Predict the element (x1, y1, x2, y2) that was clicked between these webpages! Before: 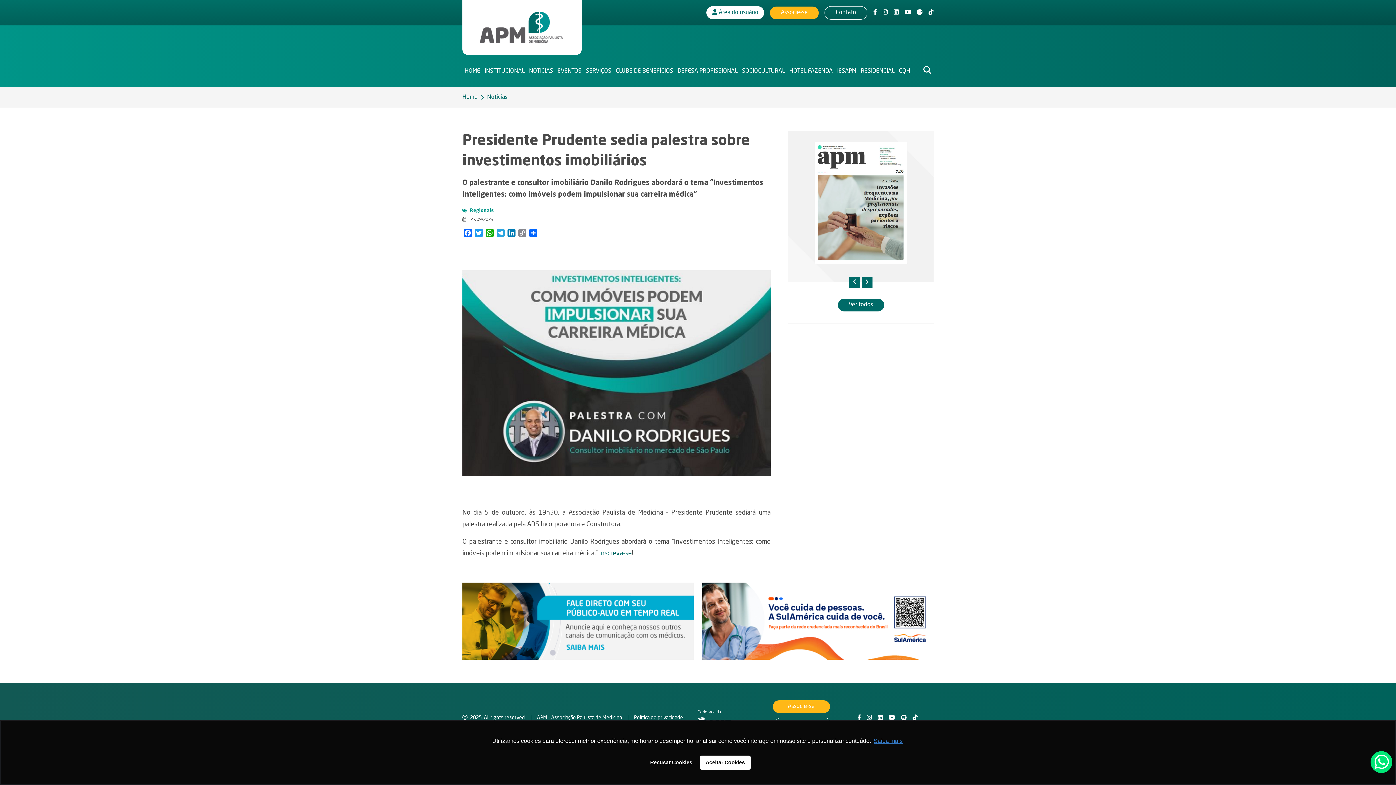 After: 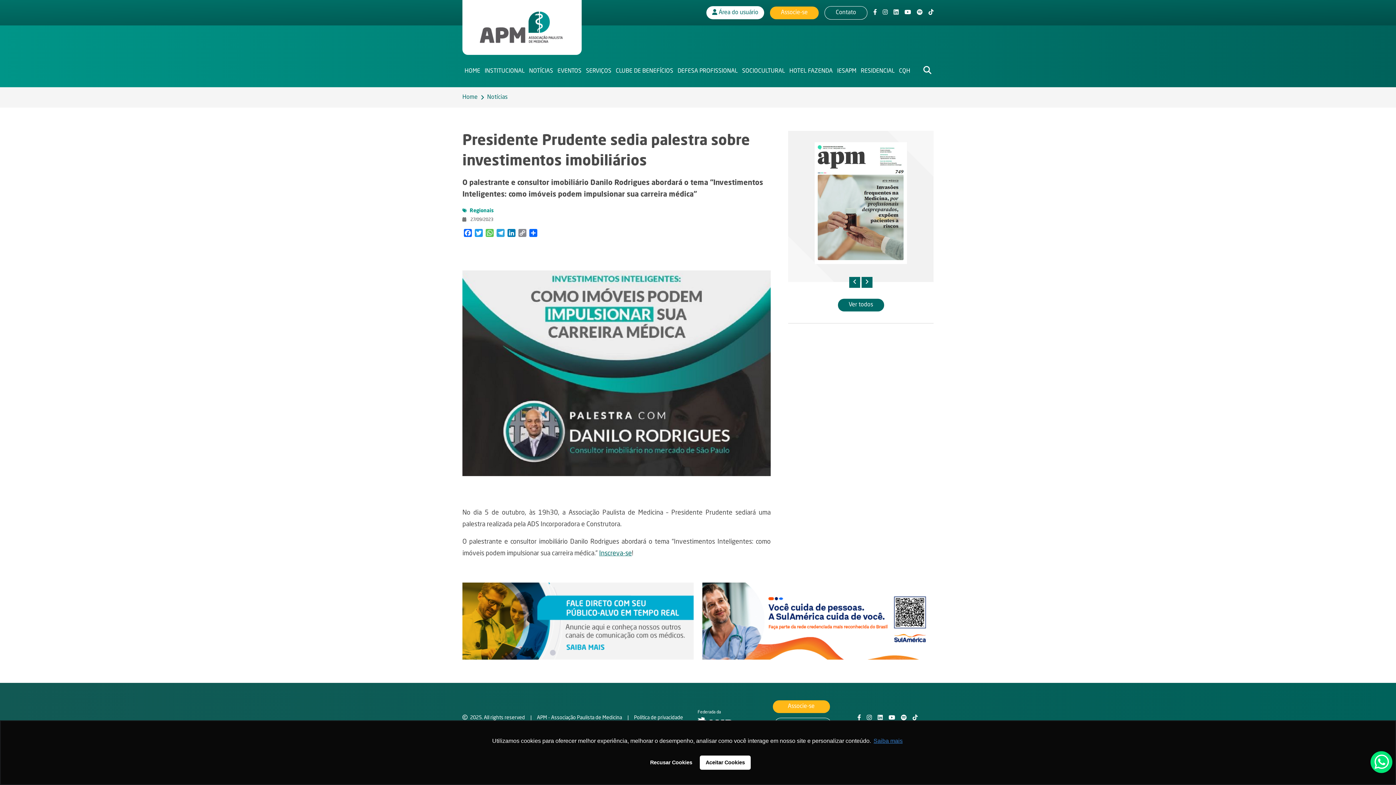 Action: bbox: (484, 229, 495, 239) label: WhatsApp